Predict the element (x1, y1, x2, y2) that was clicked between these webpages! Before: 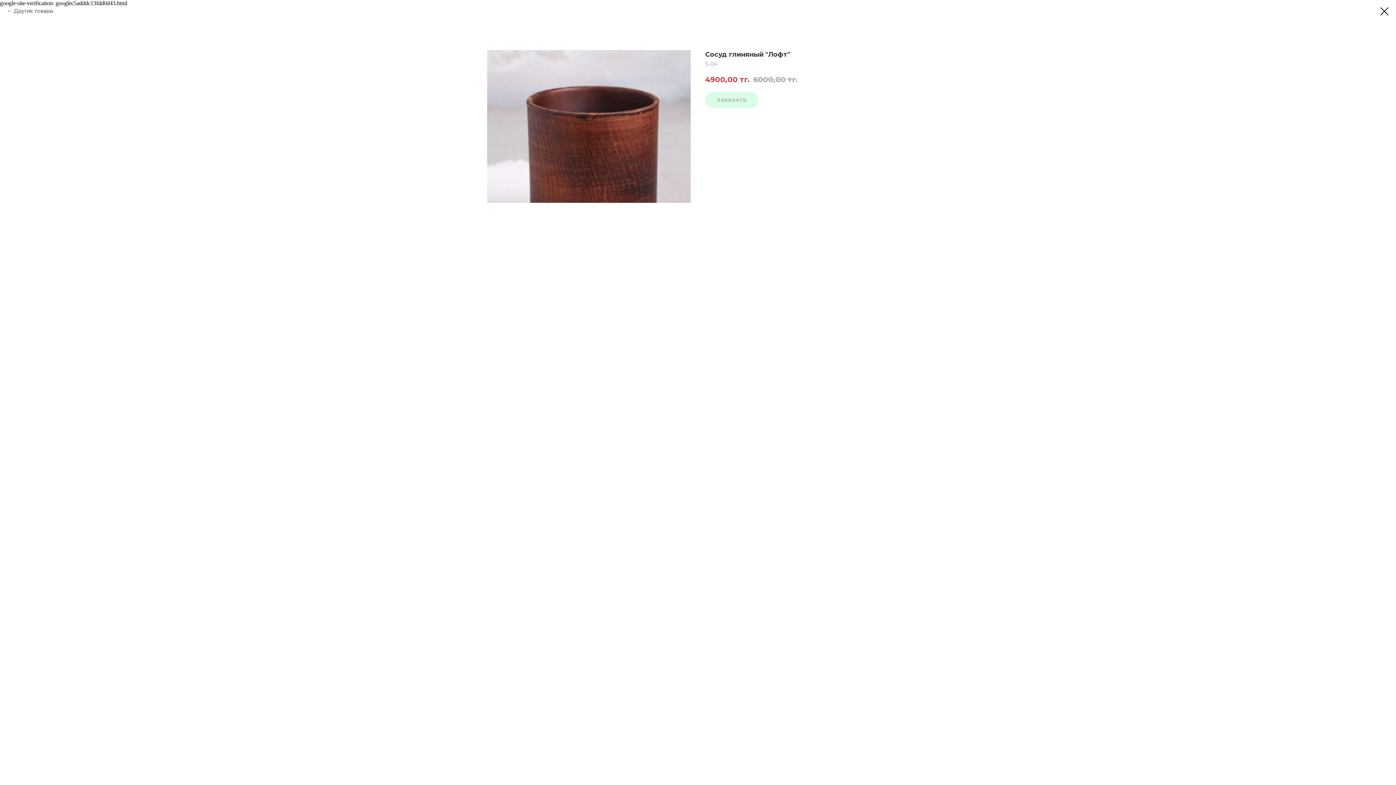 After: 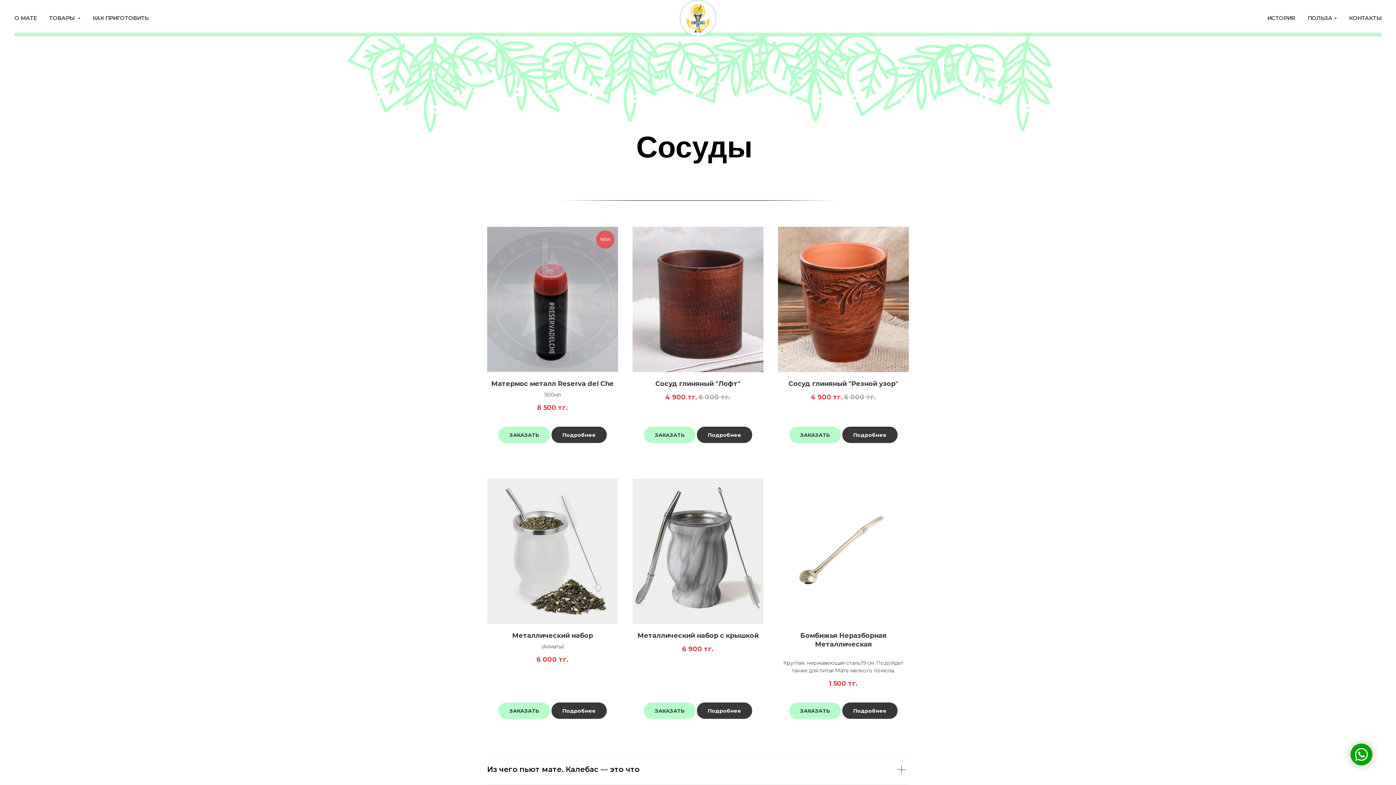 Action: label: Другие товары bbox: (7, 7, 53, 14)